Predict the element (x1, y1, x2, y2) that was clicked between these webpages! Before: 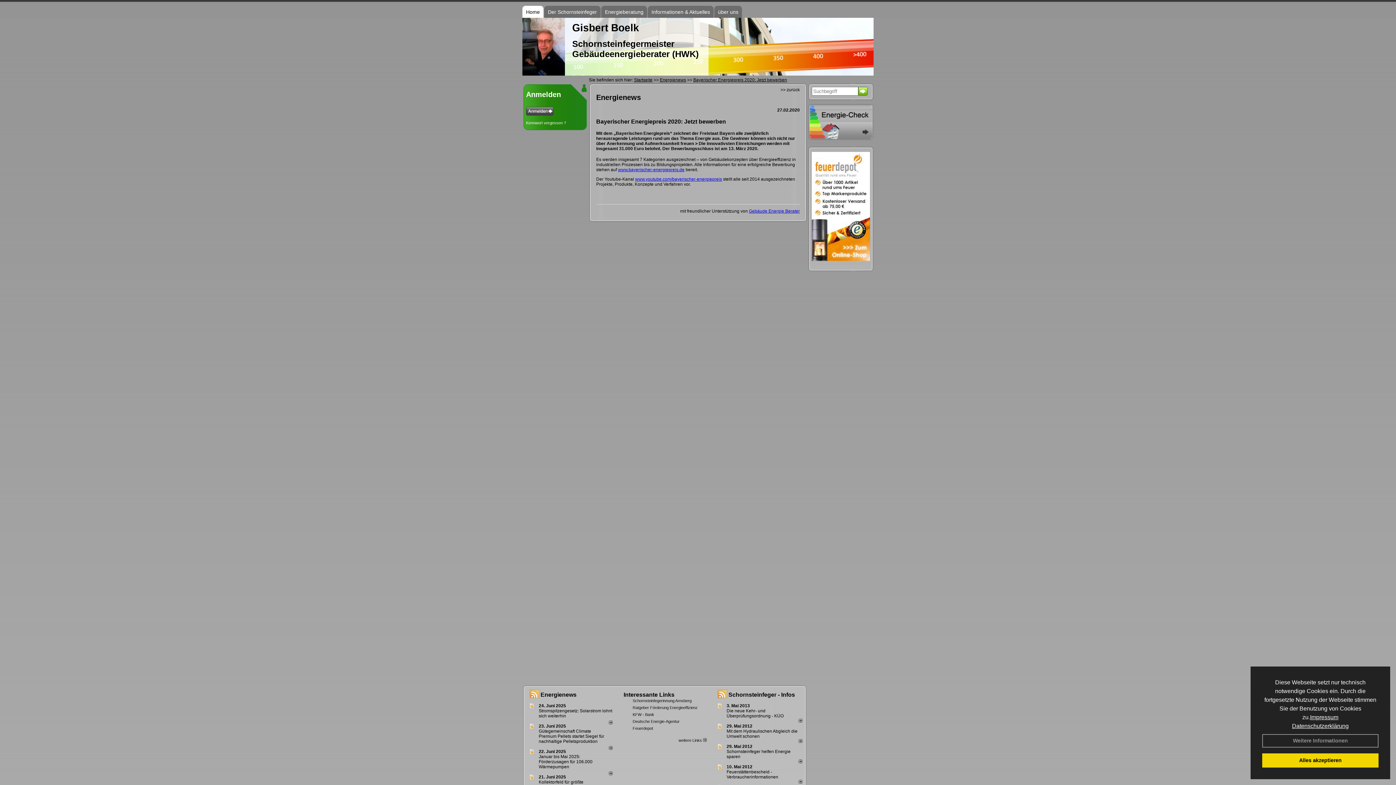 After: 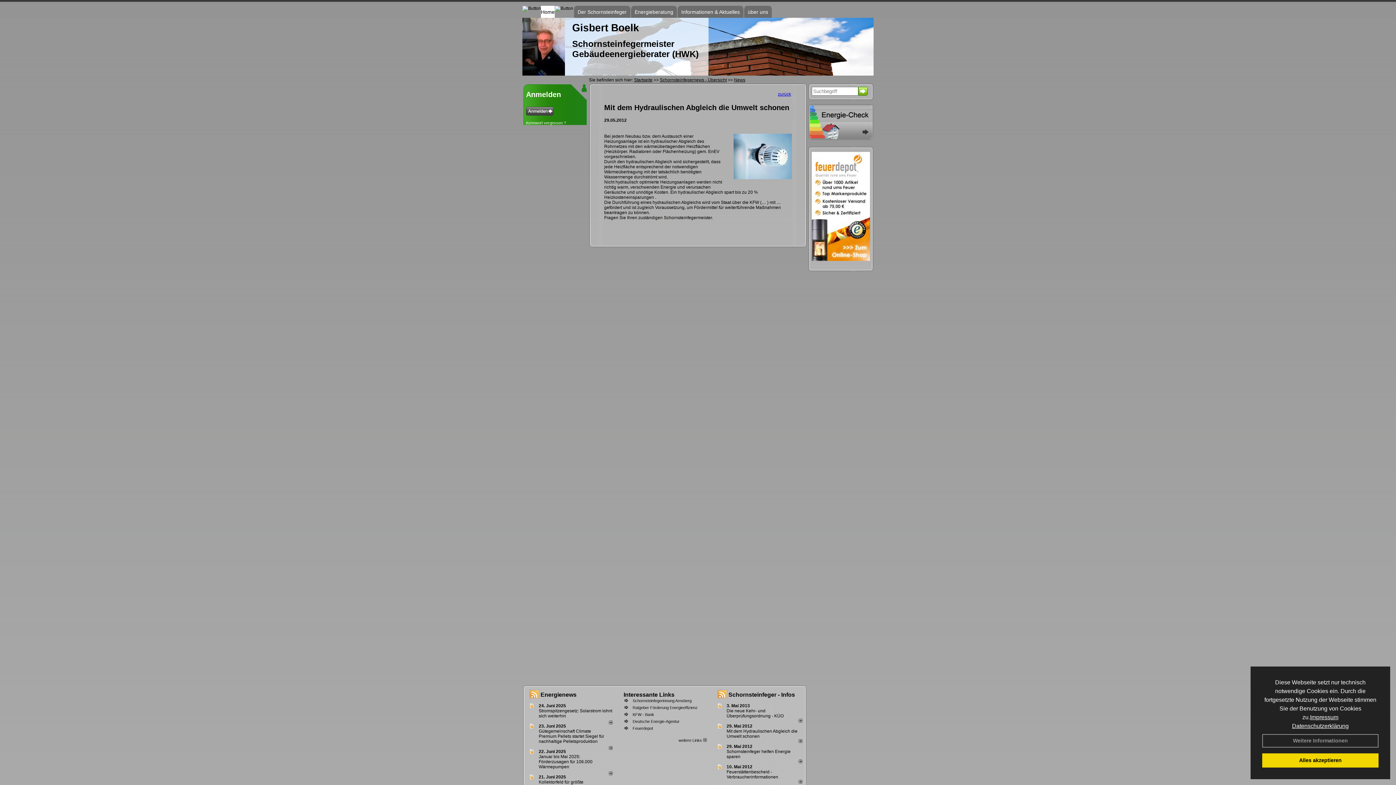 Action: bbox: (726, 724, 752, 729) label: 29. Mai 2012